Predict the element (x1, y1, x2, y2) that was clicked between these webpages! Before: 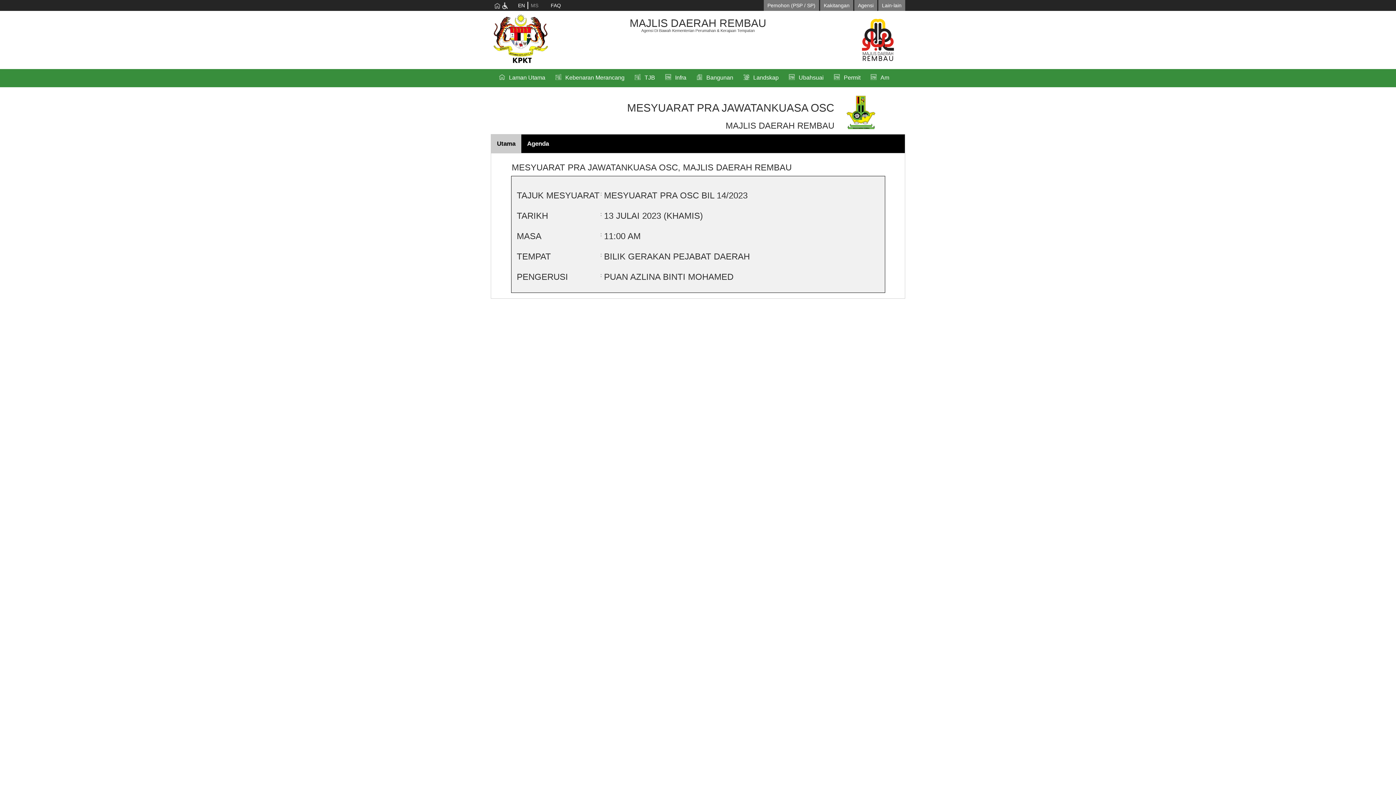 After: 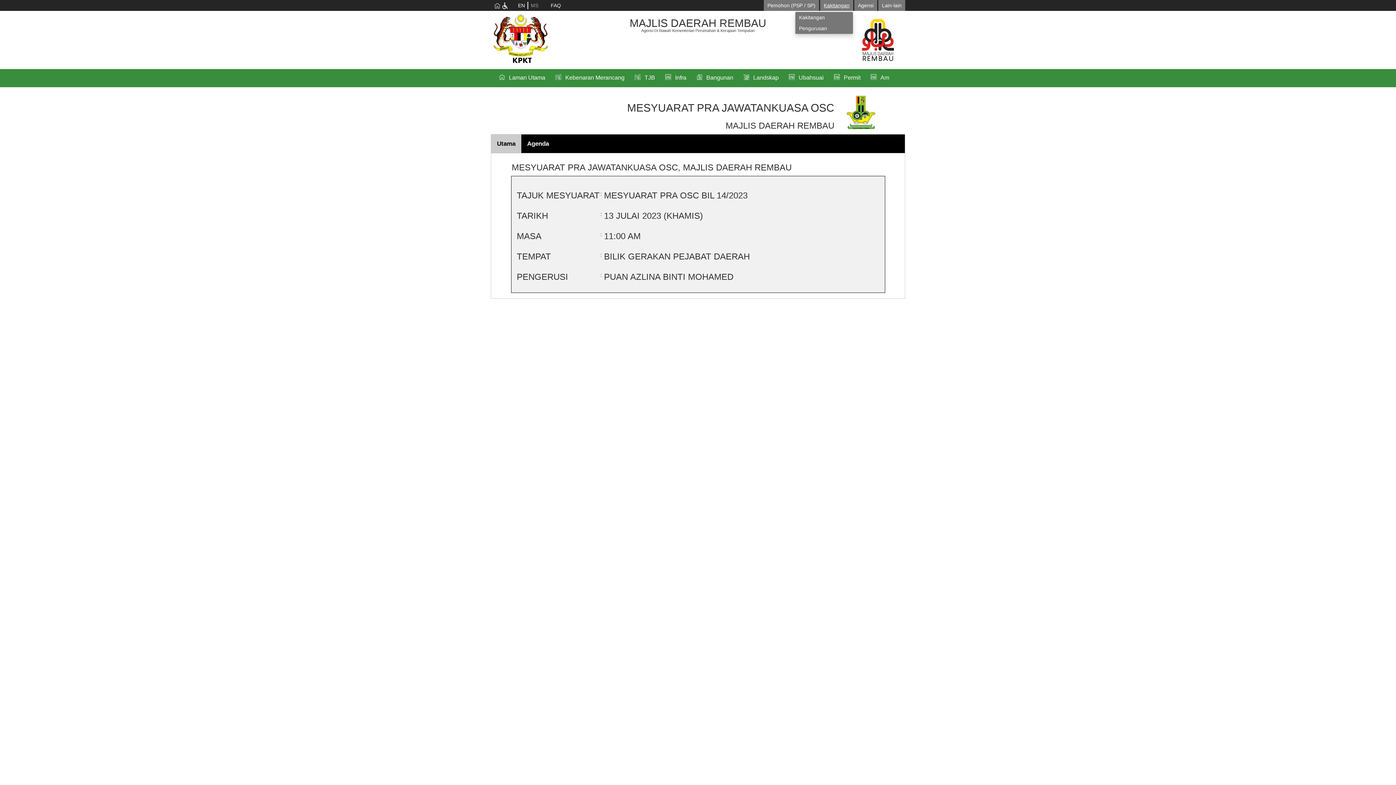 Action: label: Kakitangan bbox: (820, 0, 853, 10)